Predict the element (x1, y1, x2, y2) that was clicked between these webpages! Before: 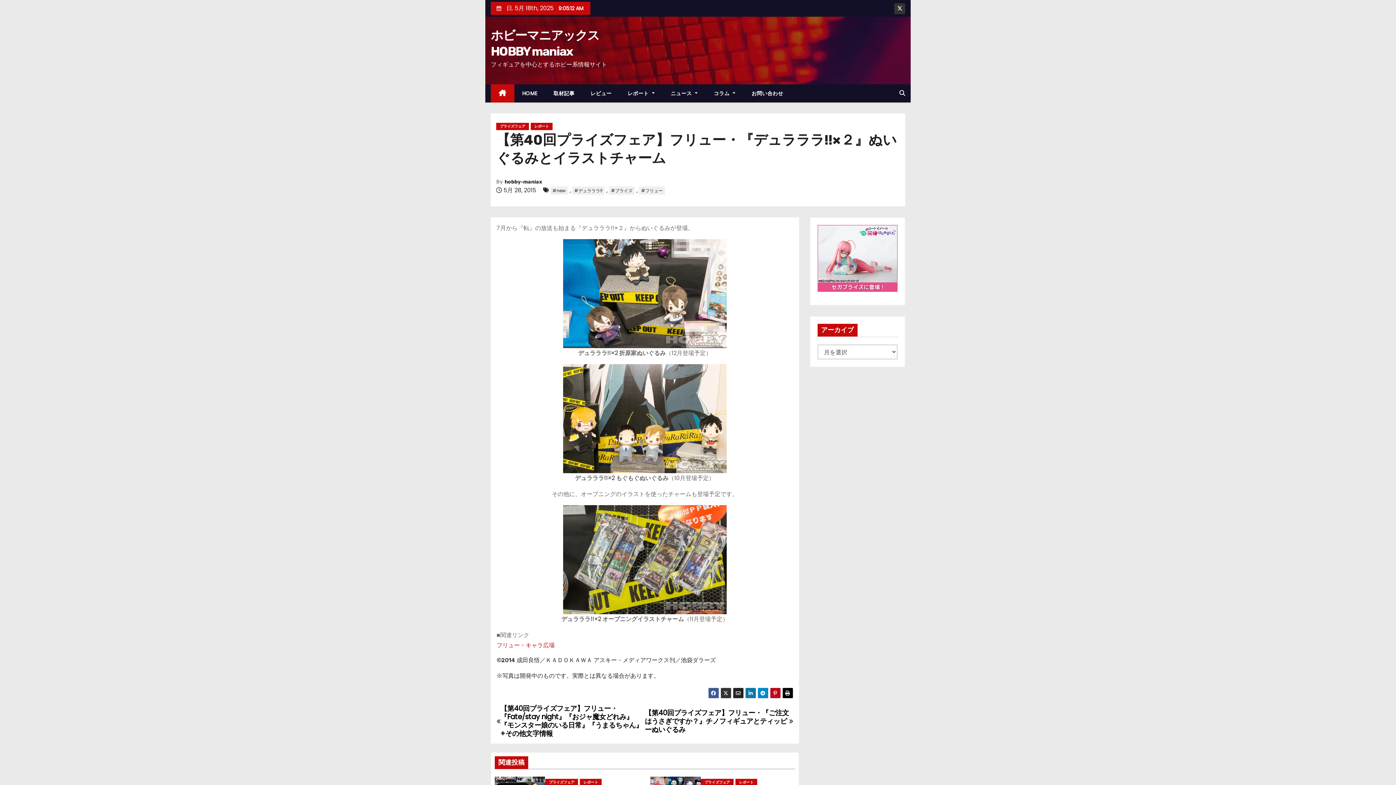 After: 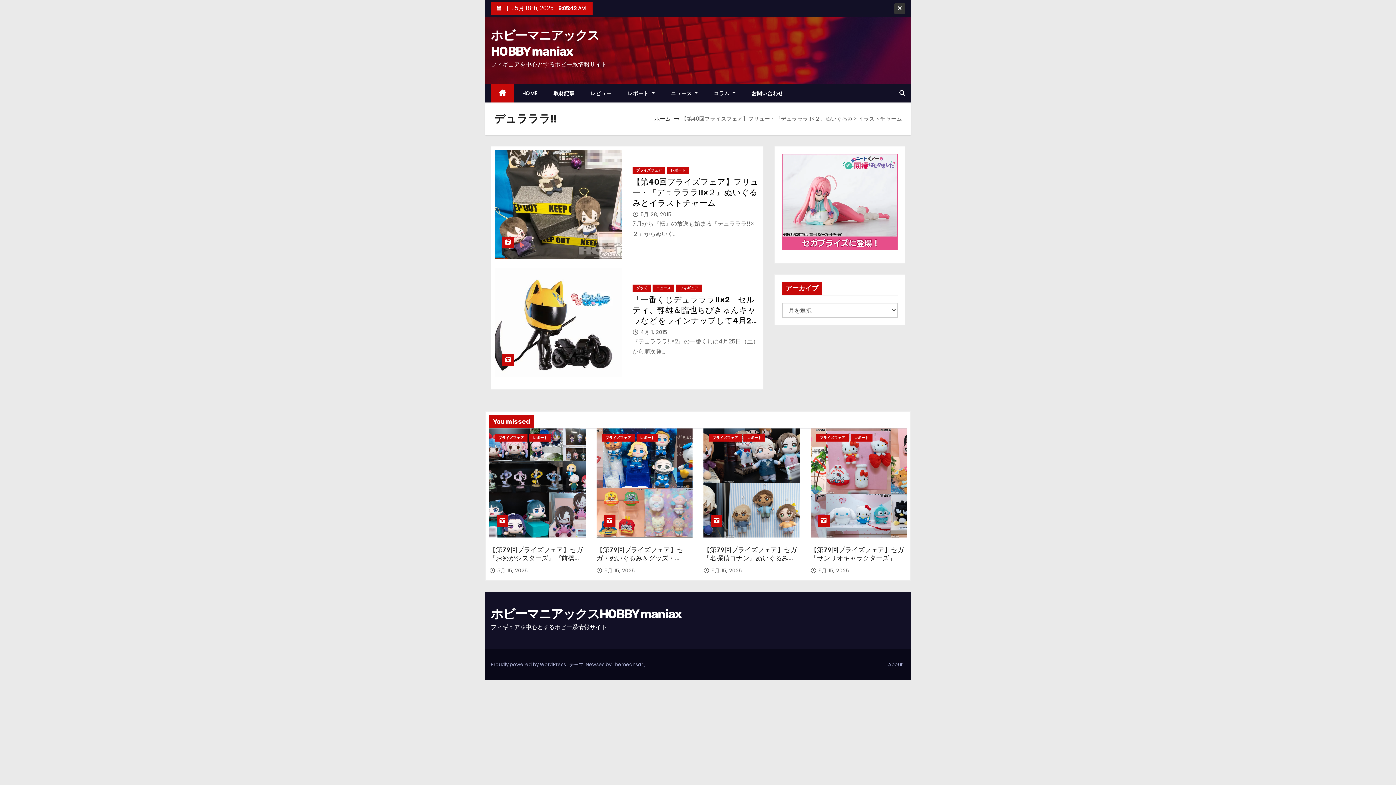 Action: label: #デュラララ!! bbox: (572, 186, 604, 194)